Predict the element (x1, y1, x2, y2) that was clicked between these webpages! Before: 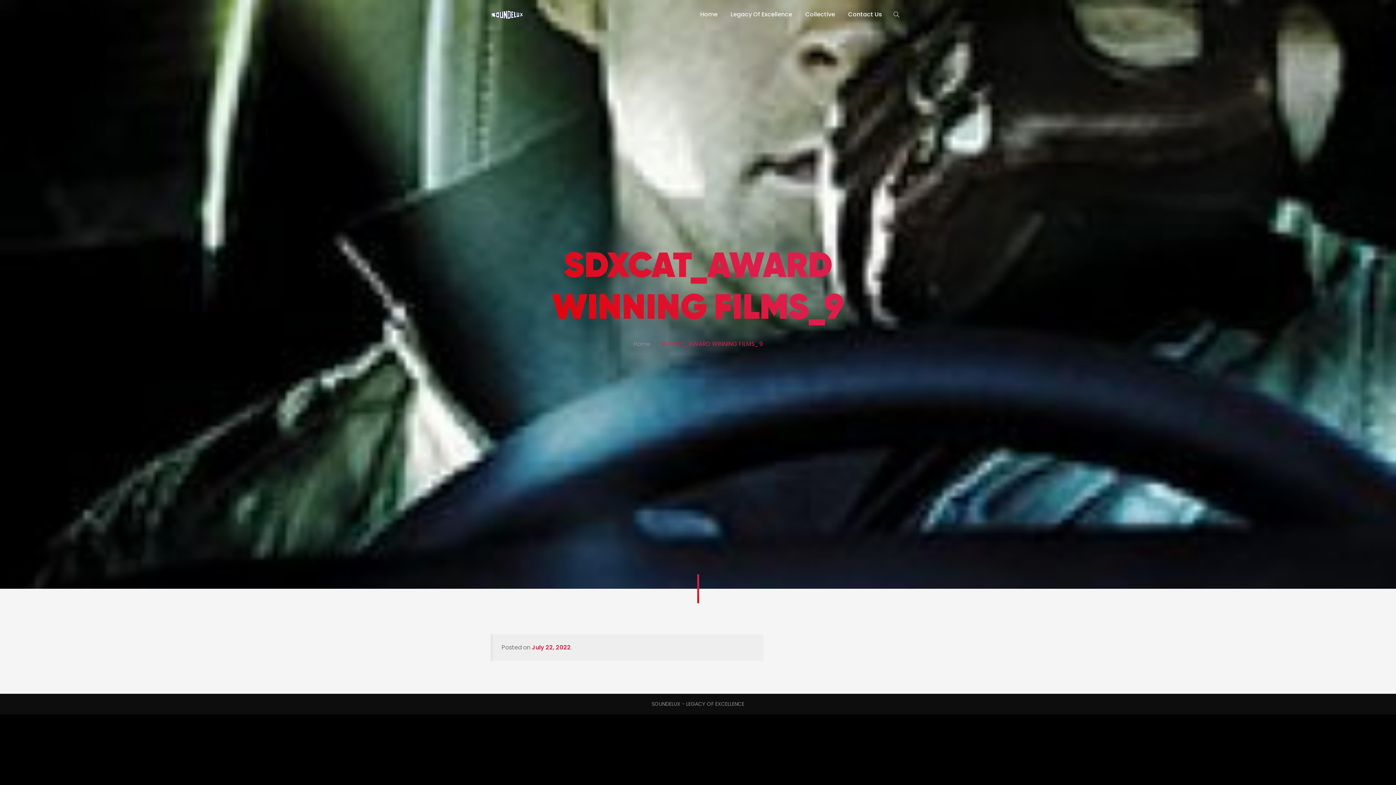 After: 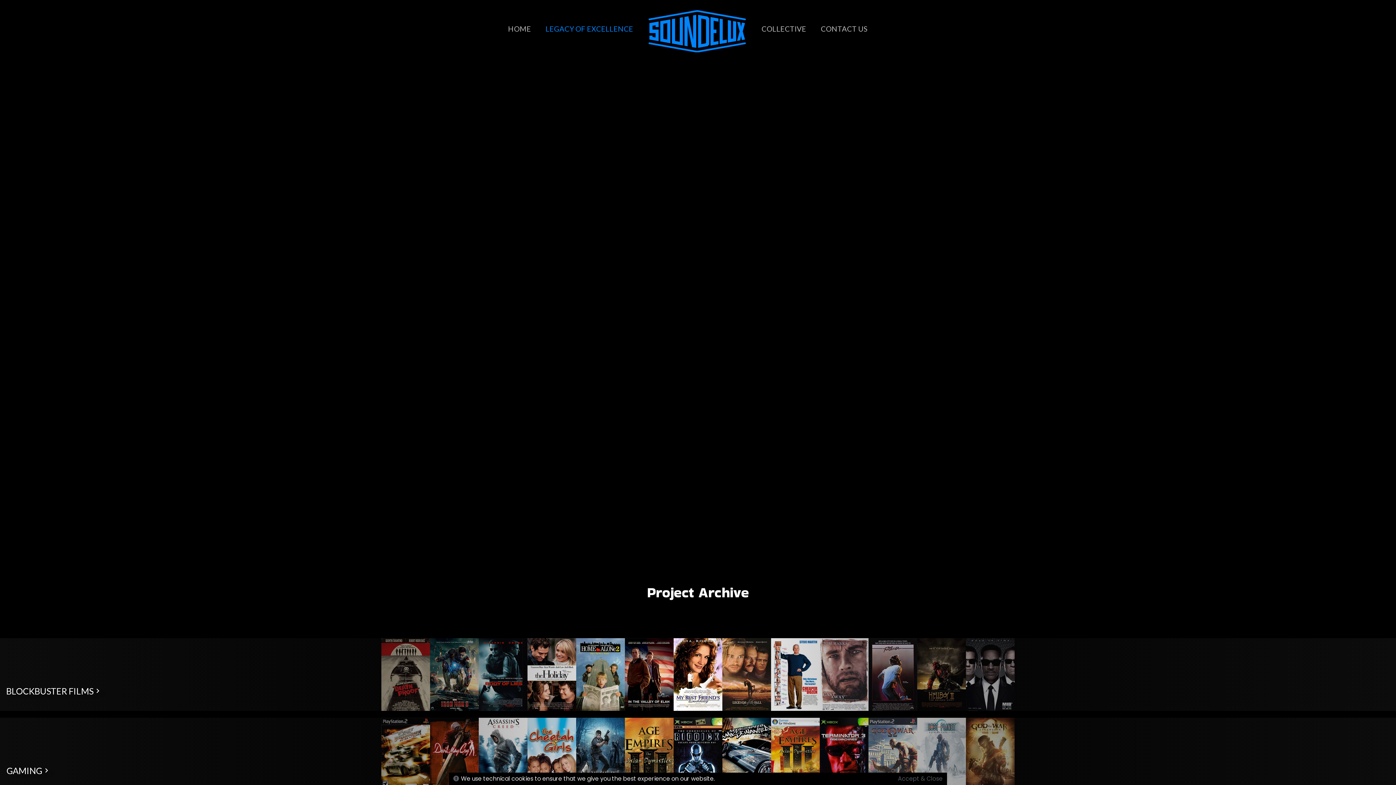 Action: bbox: (725, 7, 798, 21) label: Legacy Of Excellence